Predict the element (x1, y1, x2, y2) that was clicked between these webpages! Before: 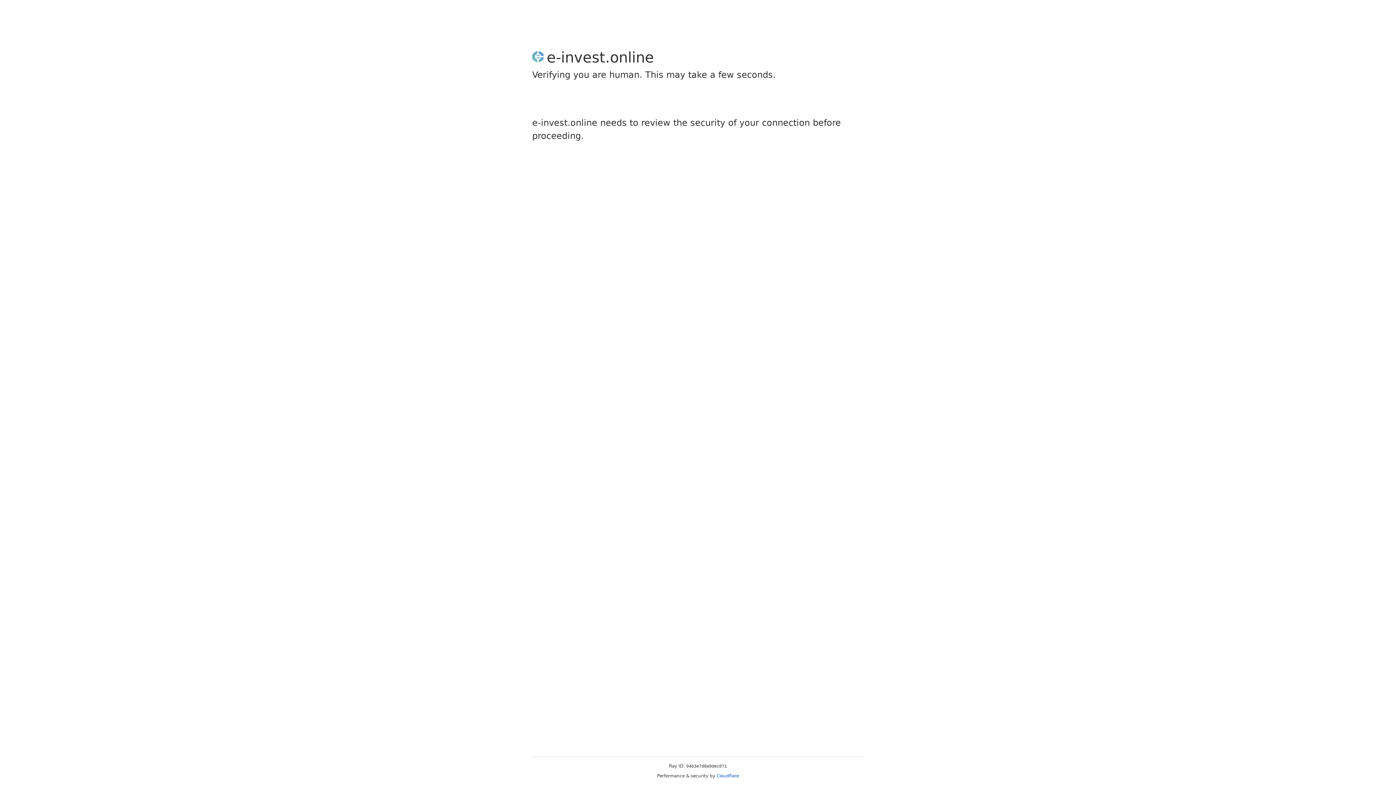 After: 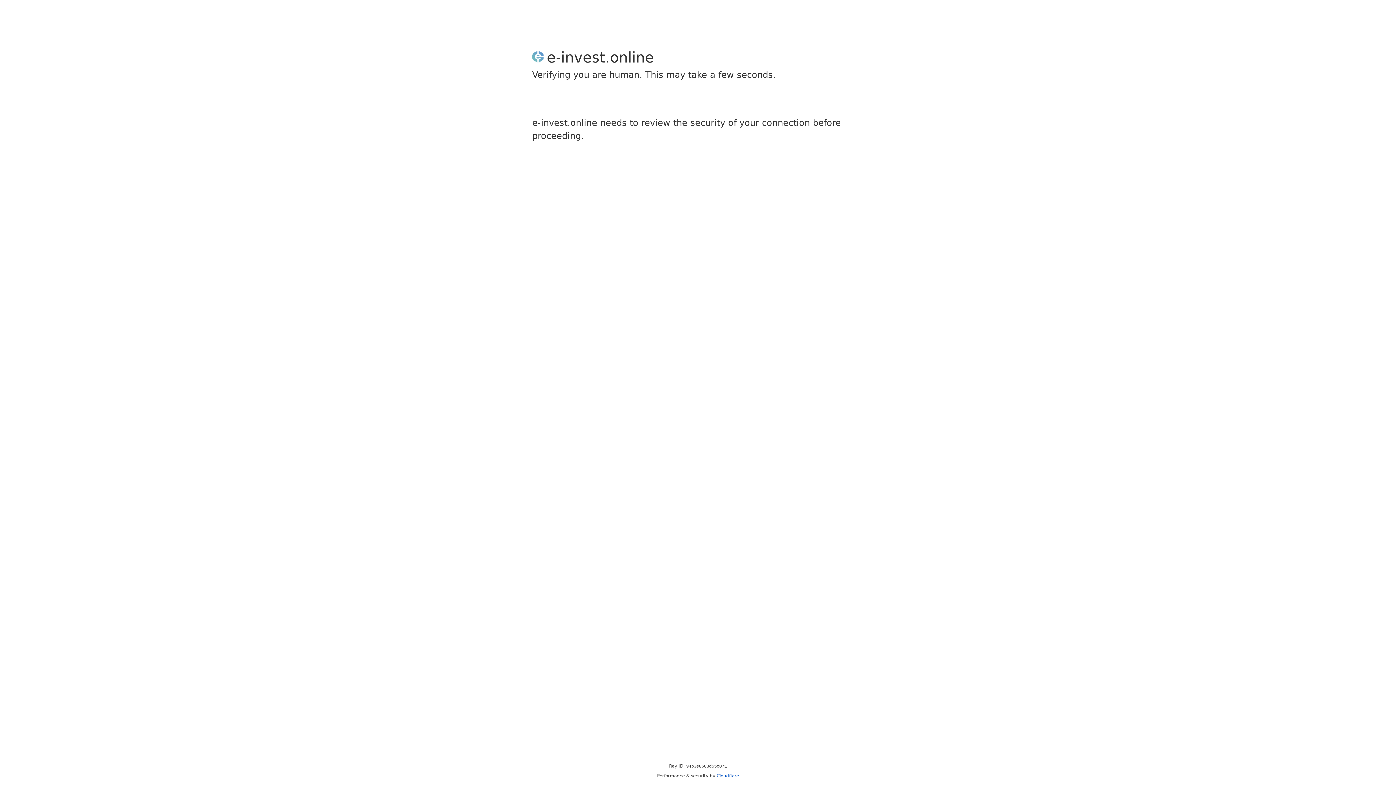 Action: bbox: (716, 773, 739, 778) label: Cloudflare